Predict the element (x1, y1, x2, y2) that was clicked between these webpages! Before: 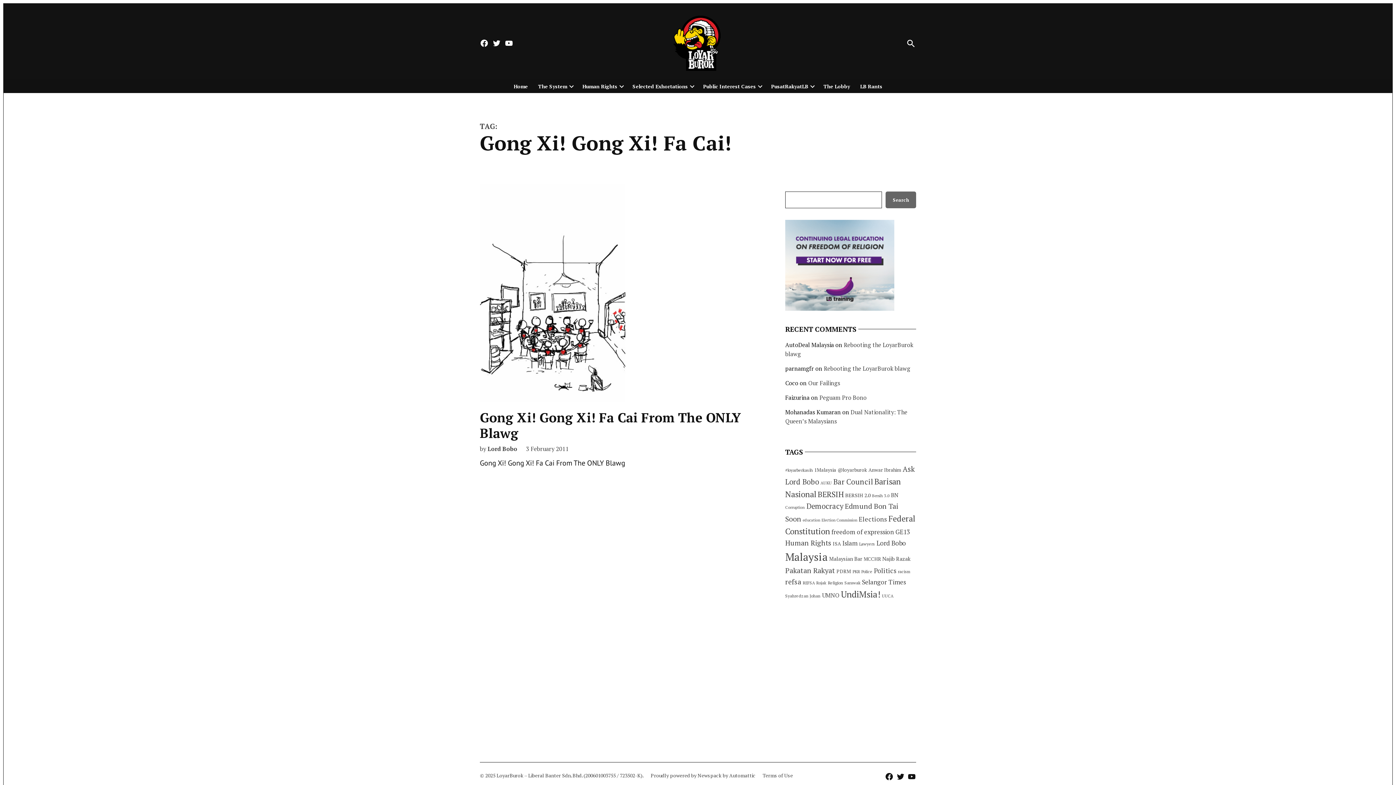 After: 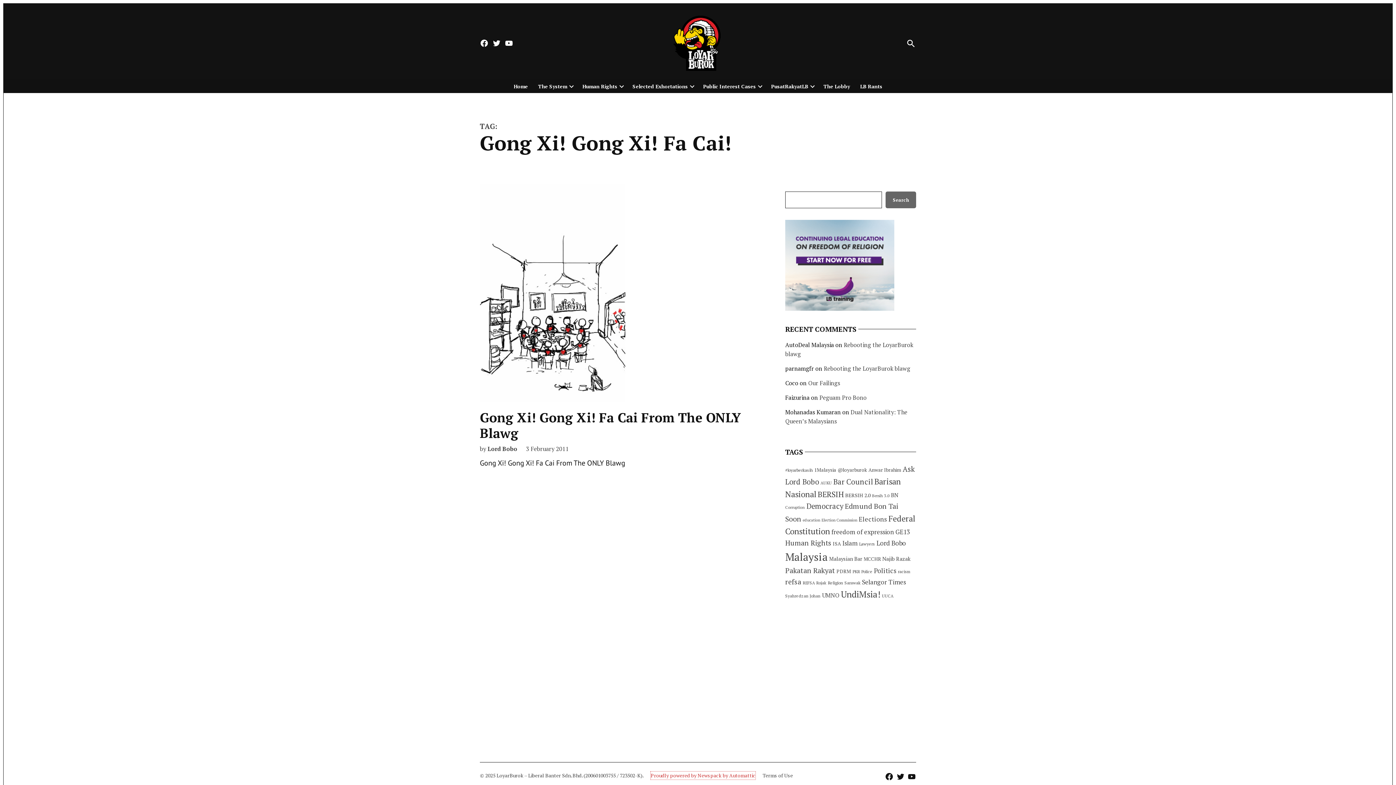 Action: label: Proudly powered by Newspack by Automattic bbox: (650, 772, 755, 780)